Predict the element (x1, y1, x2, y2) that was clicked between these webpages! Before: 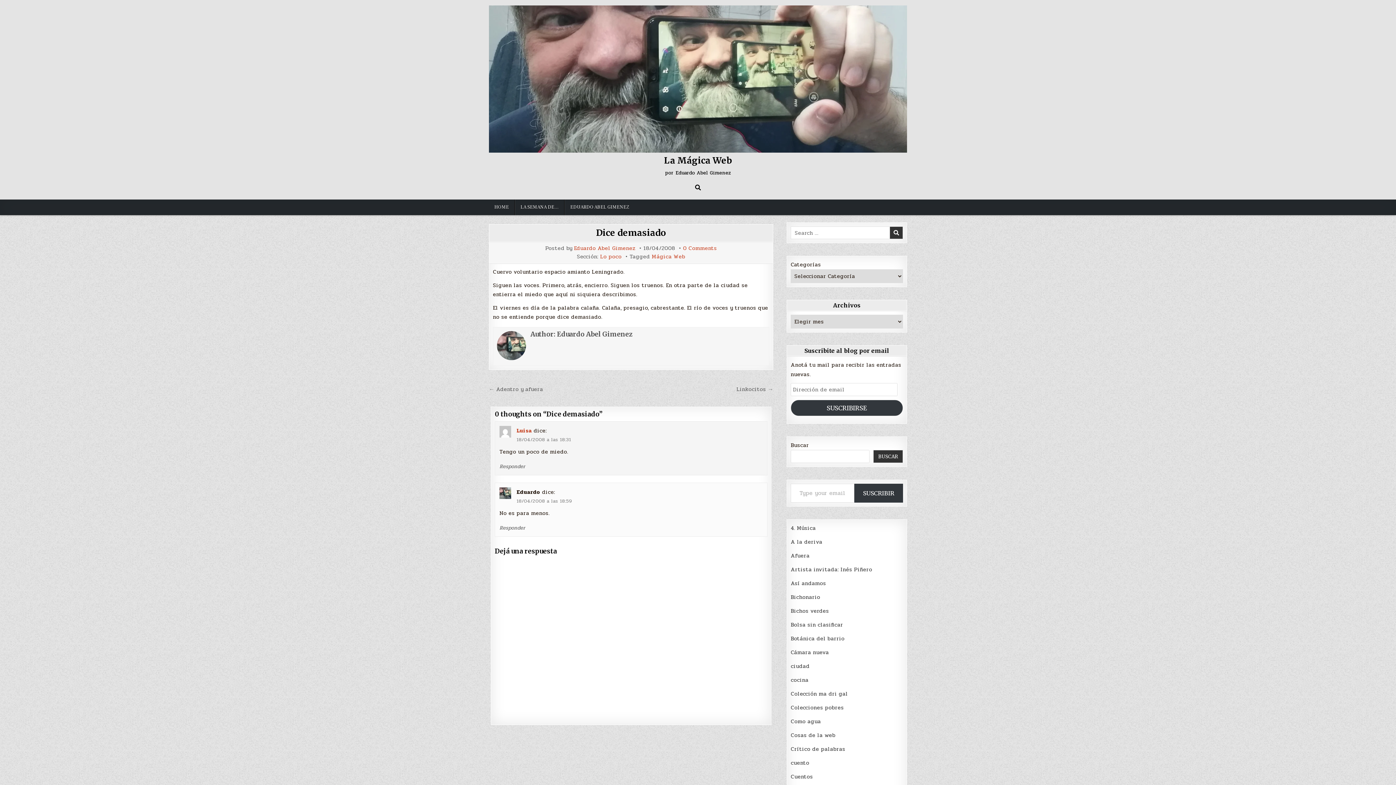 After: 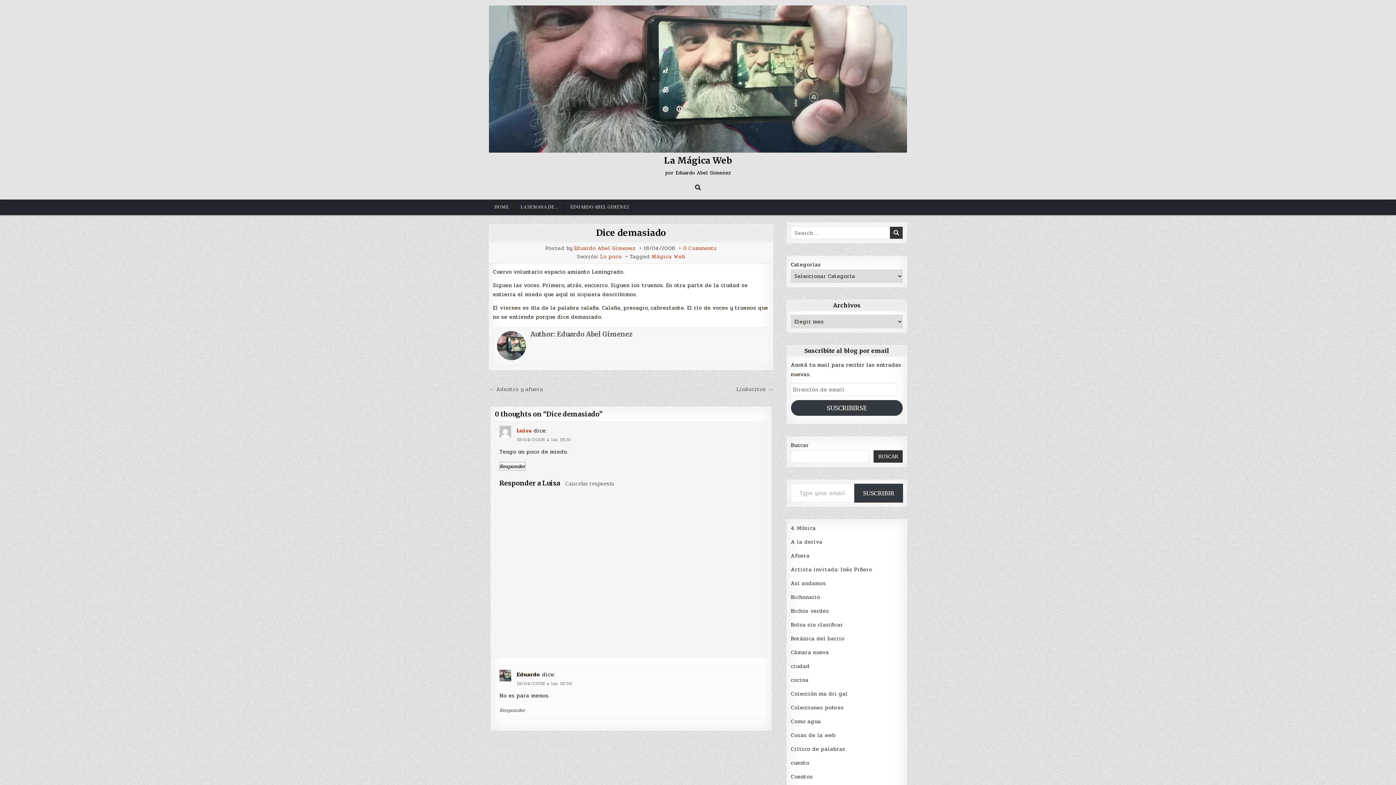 Action: bbox: (499, 462, 525, 470) label: Responder a Luisa